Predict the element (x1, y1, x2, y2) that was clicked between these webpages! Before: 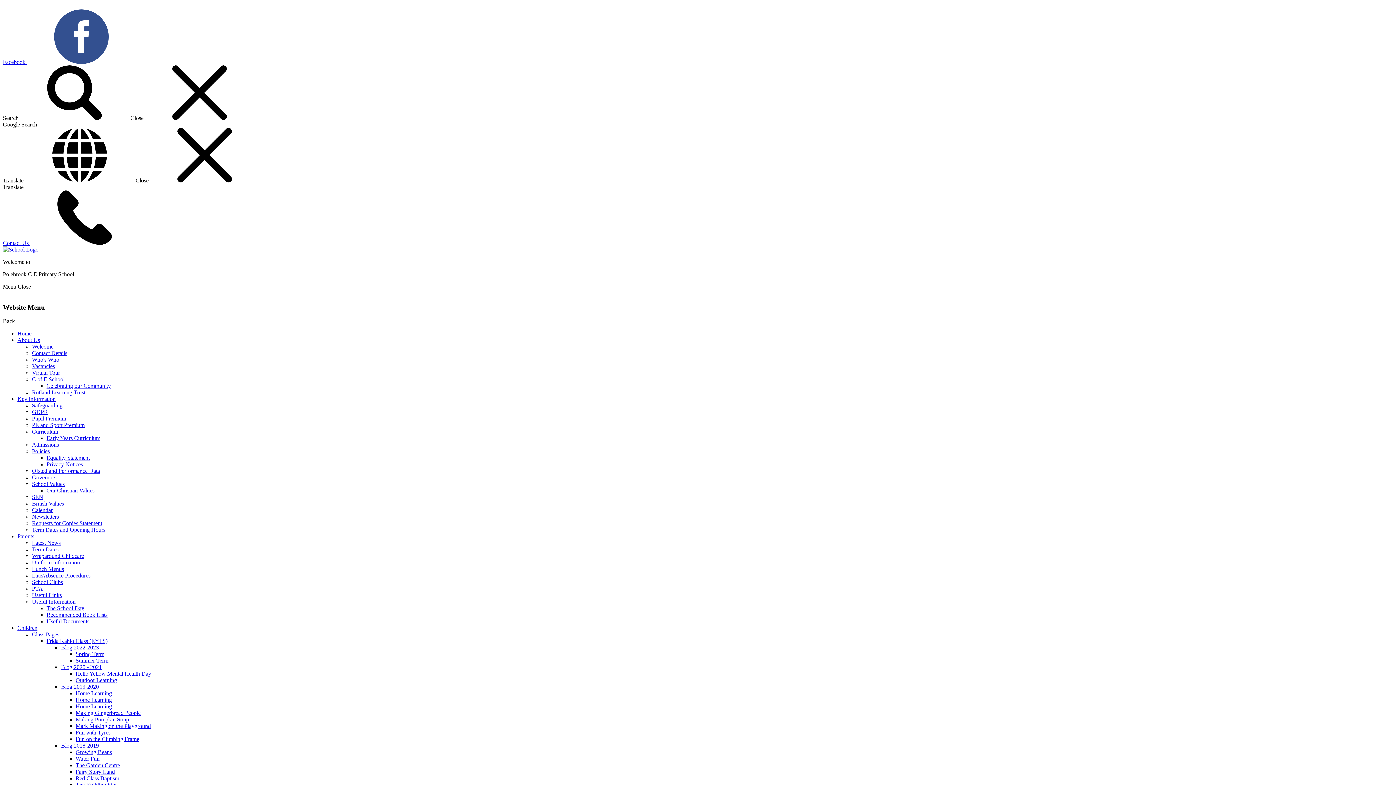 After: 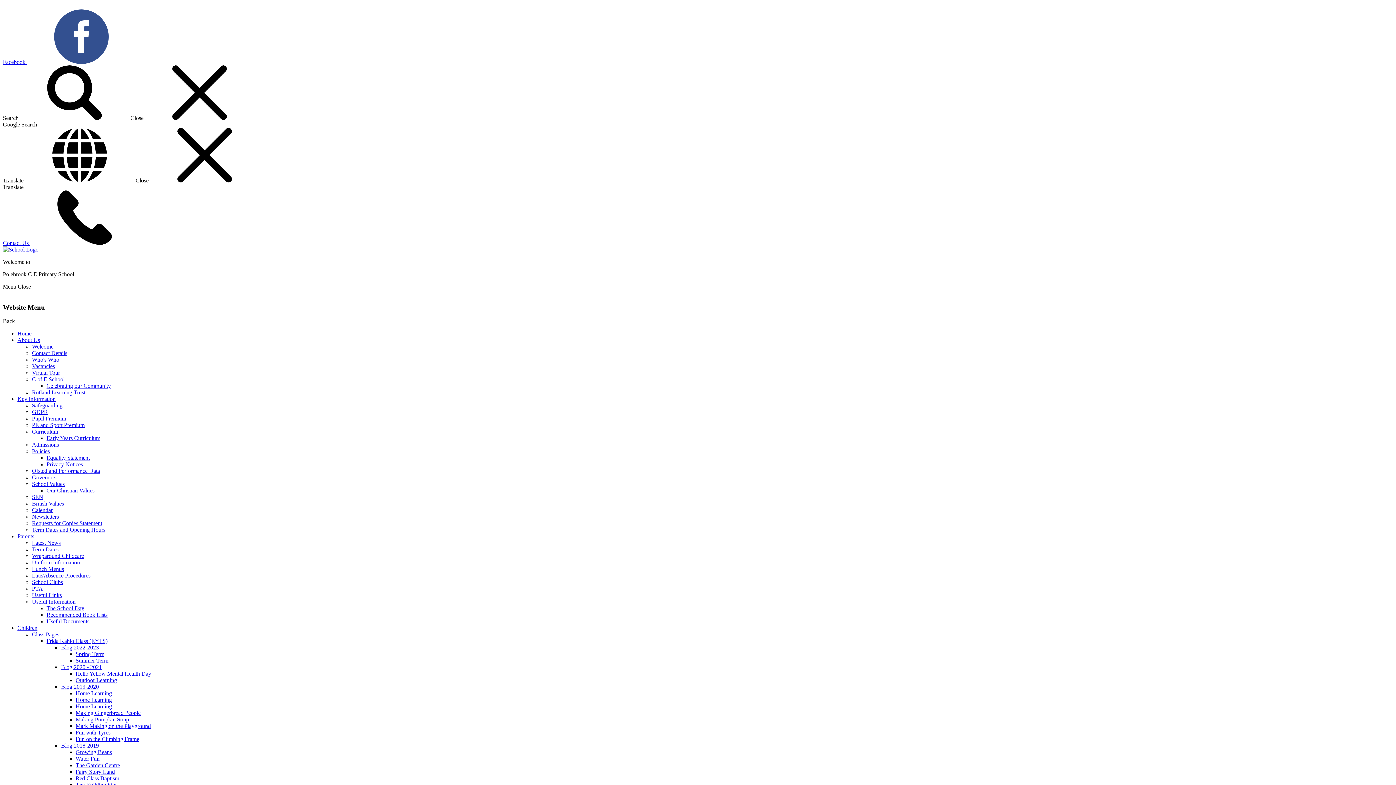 Action: bbox: (75, 775, 119, 781) label: Red Class Baptism